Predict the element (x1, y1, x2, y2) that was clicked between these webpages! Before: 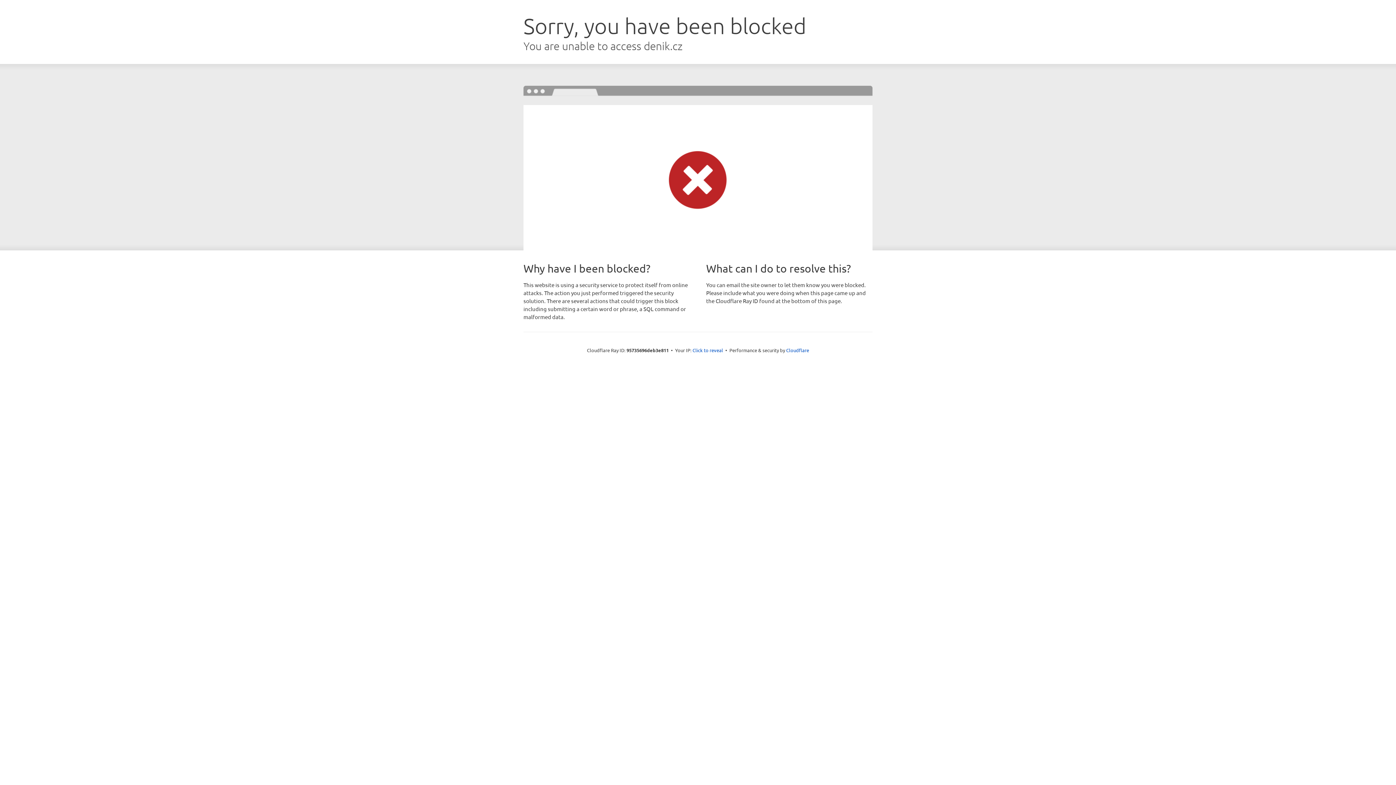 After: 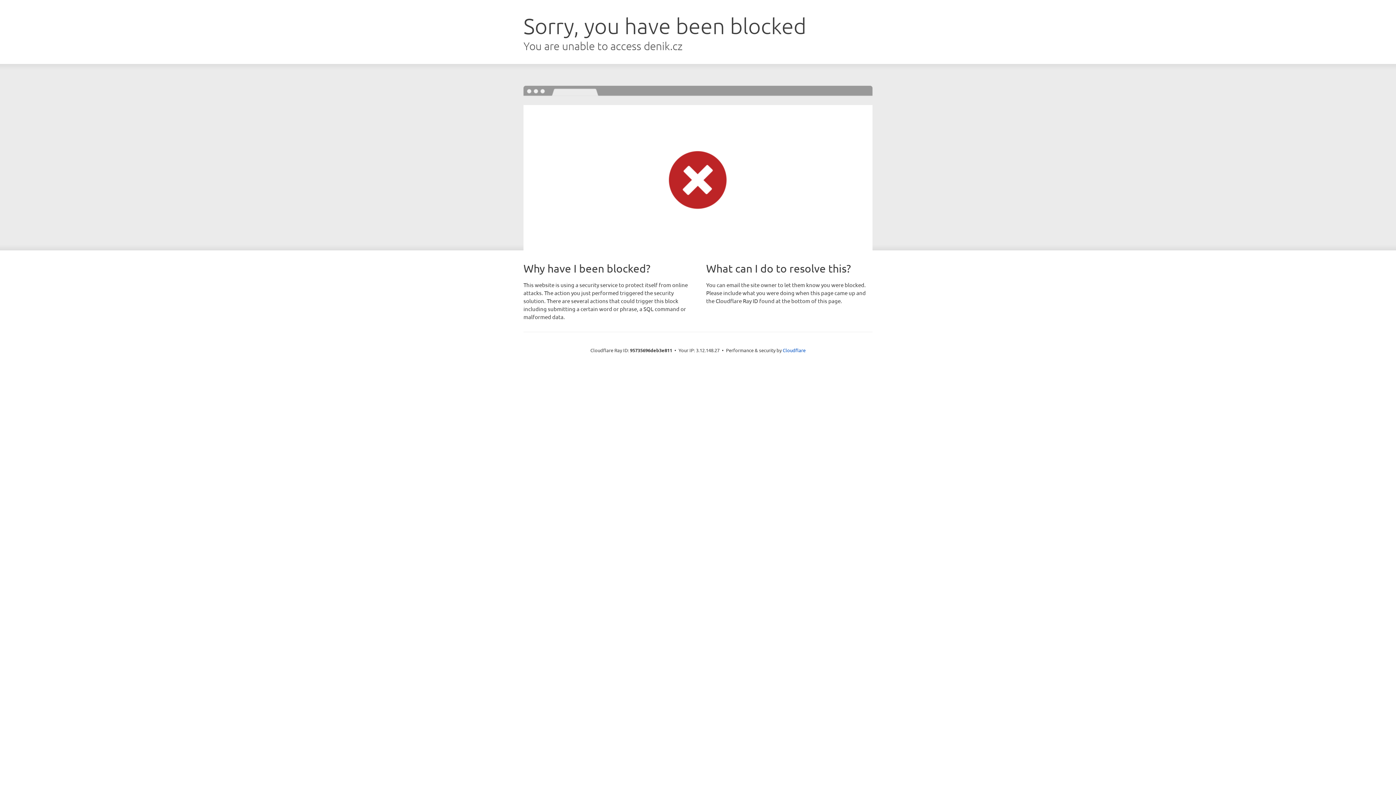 Action: label: Click to reveal bbox: (692, 346, 723, 353)